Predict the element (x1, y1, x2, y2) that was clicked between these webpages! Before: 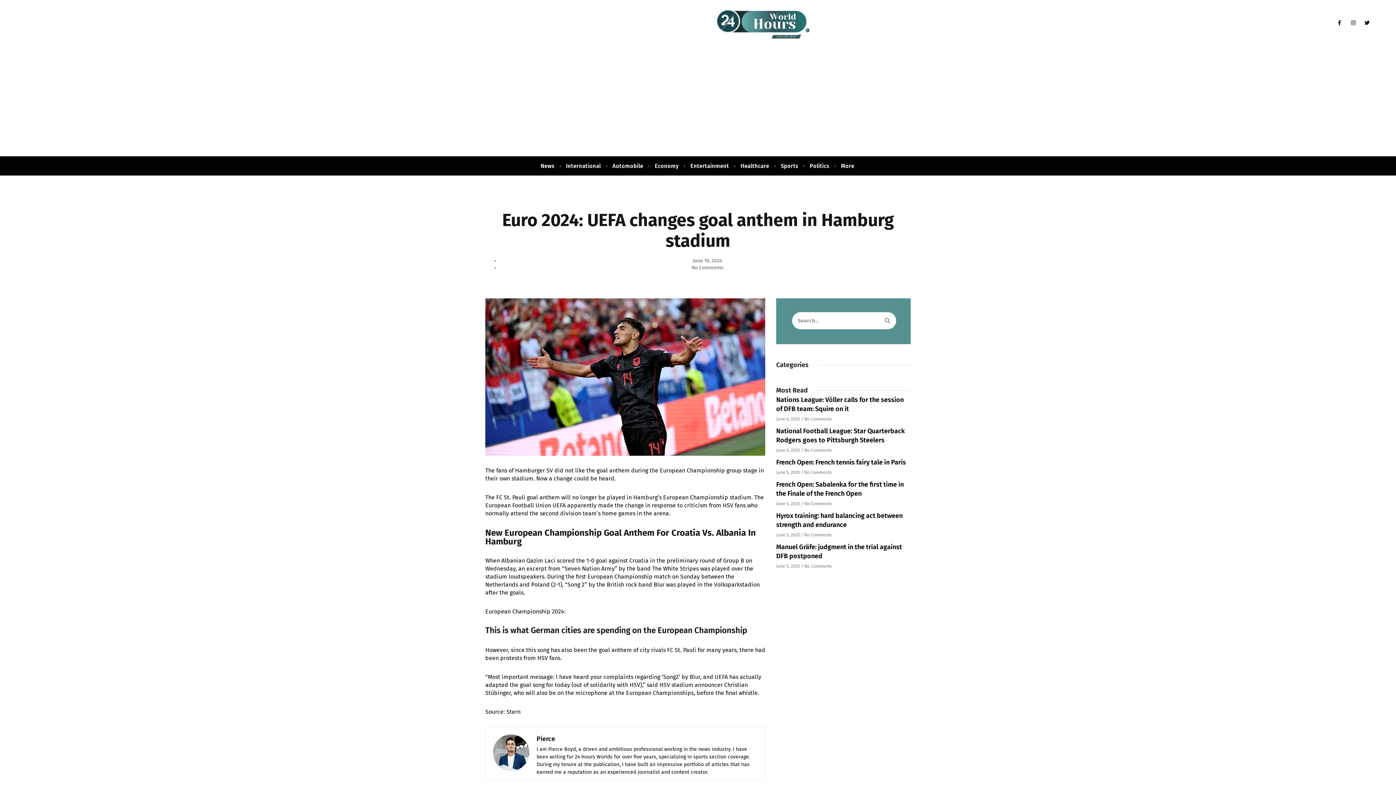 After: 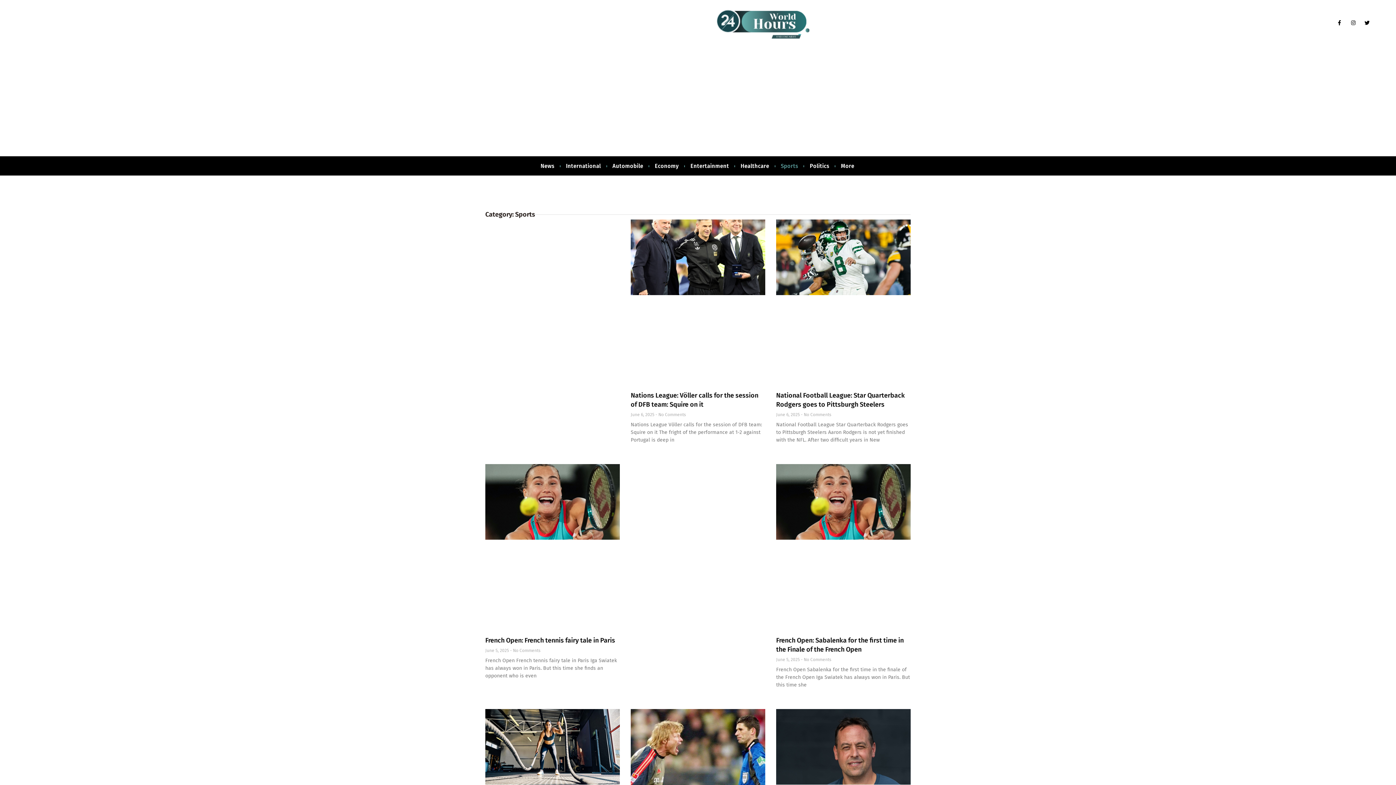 Action: bbox: (779, 163, 799, 169) label: Sports